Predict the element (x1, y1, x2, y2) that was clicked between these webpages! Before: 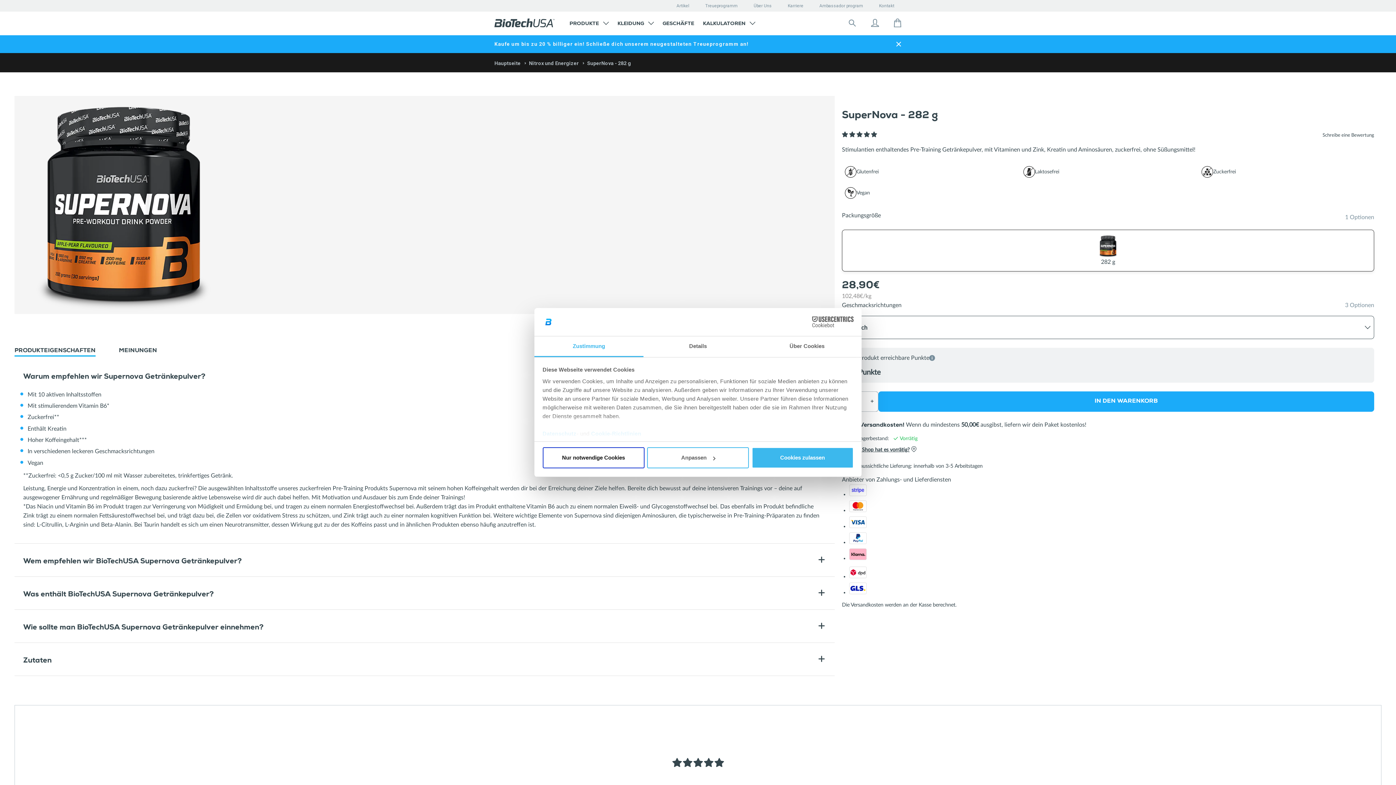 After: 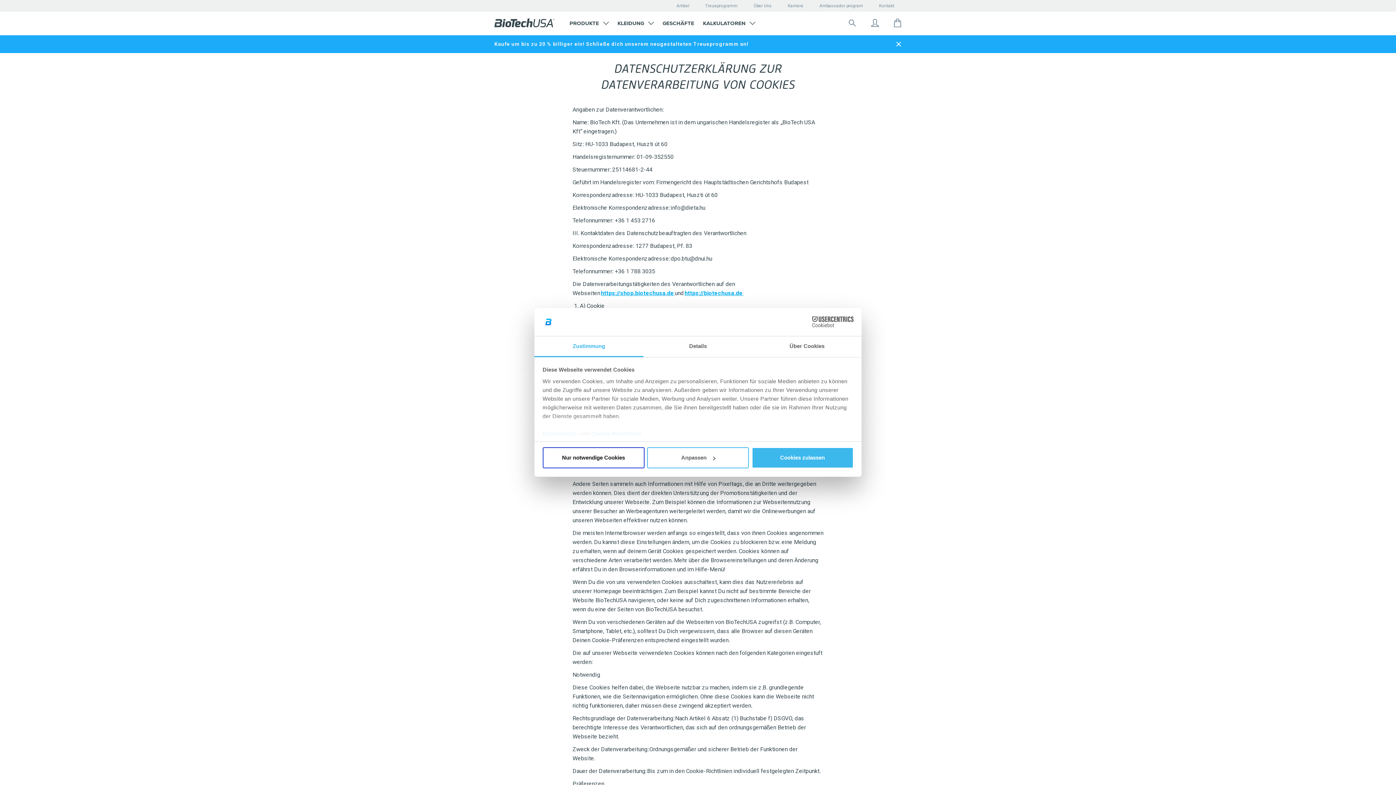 Action: bbox: (591, 430, 641, 436) label: Cookie-Richtlinien